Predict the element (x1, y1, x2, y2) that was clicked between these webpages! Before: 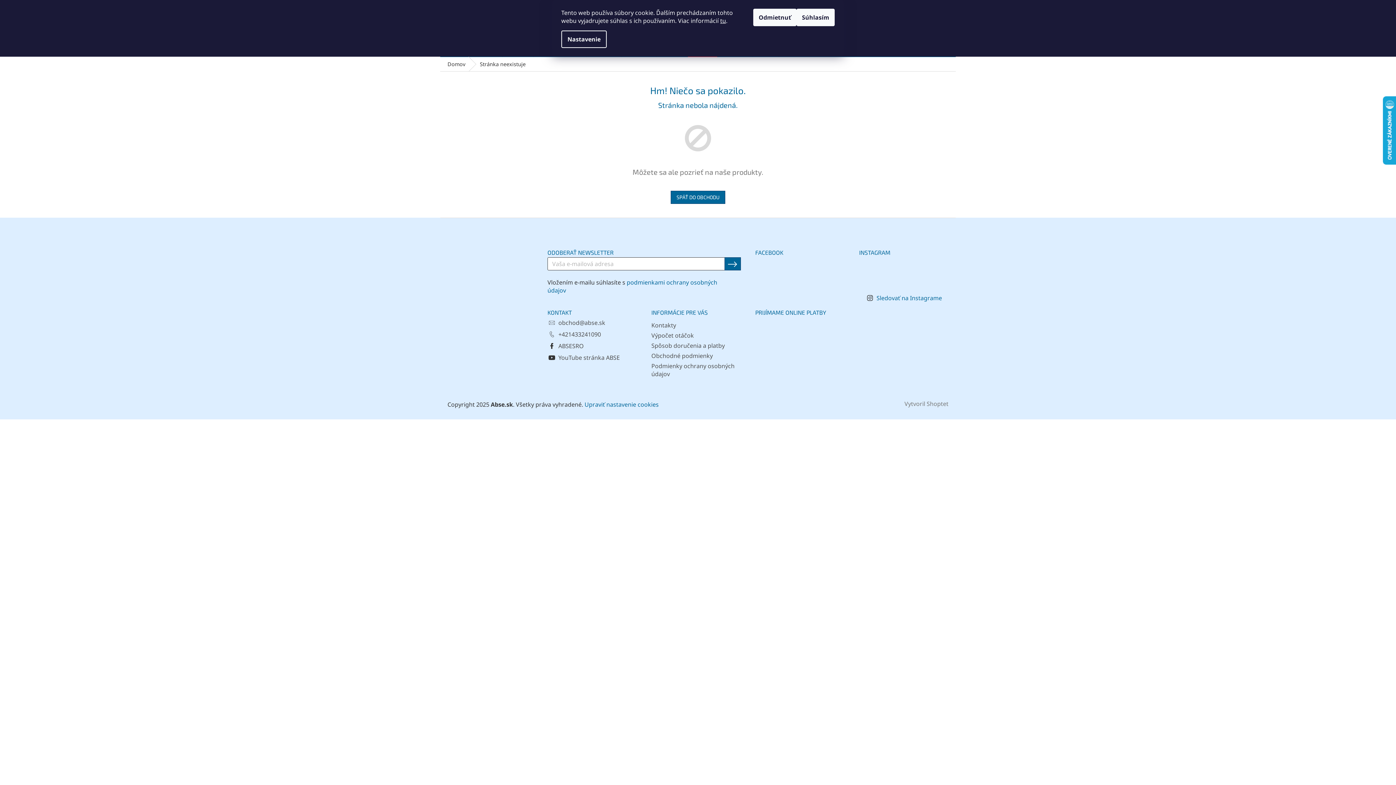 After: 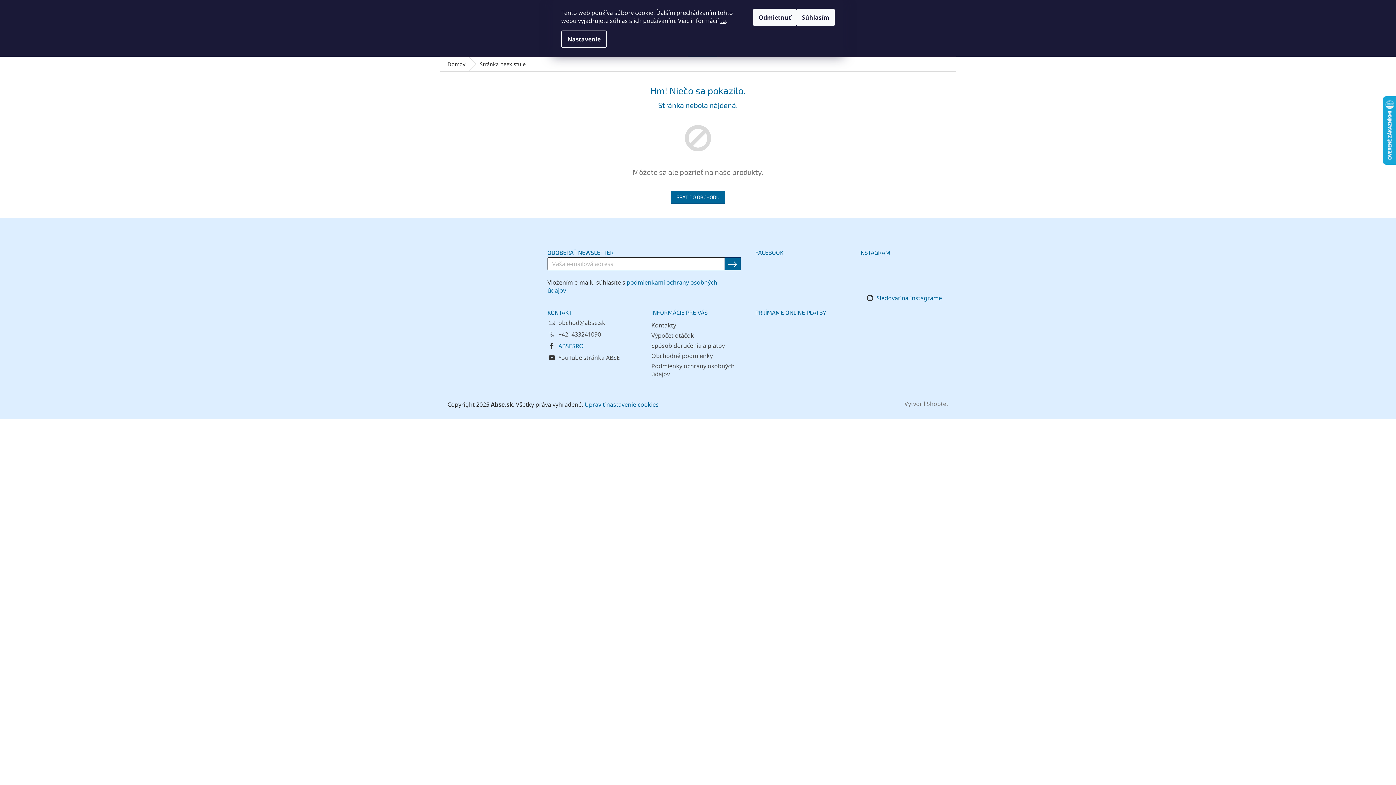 Action: bbox: (558, 342, 584, 350) label: ABSESRO